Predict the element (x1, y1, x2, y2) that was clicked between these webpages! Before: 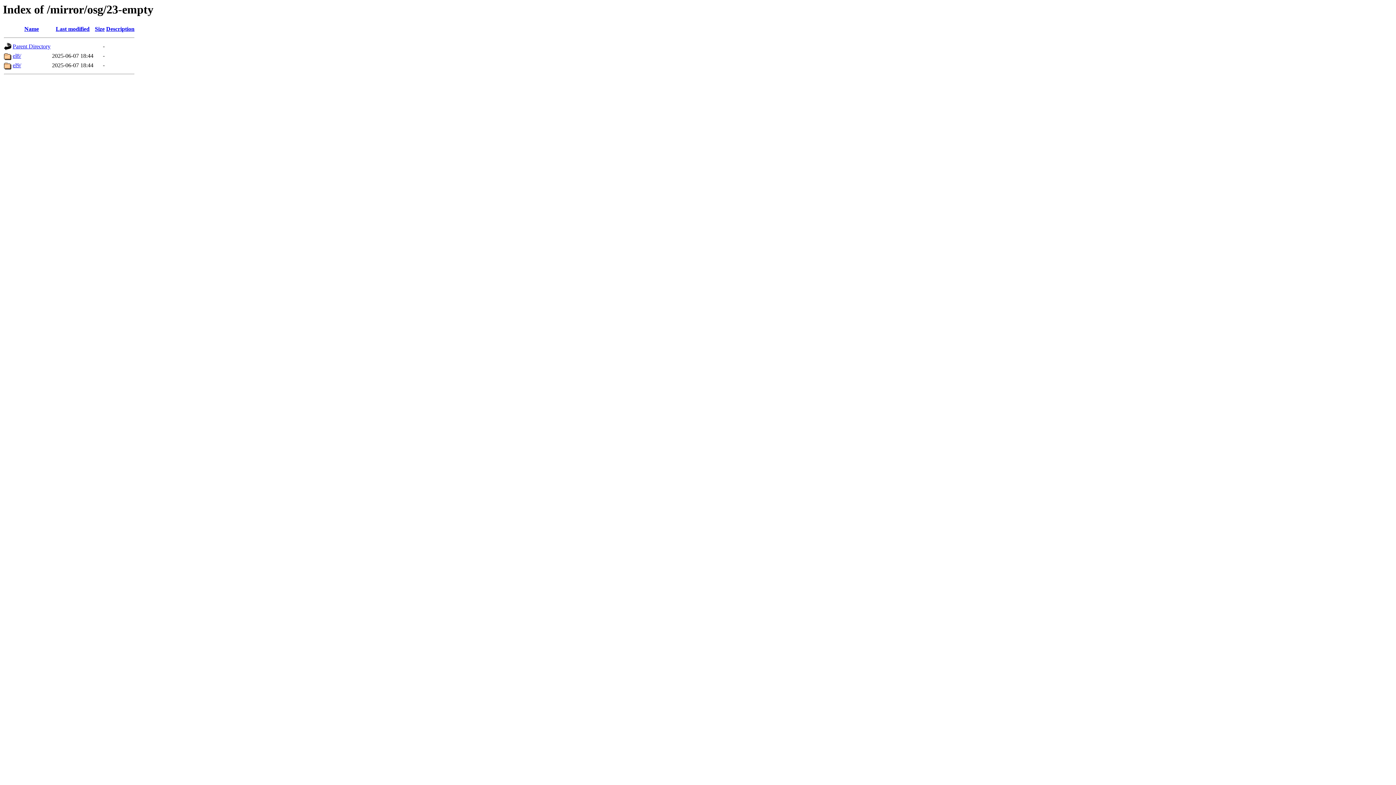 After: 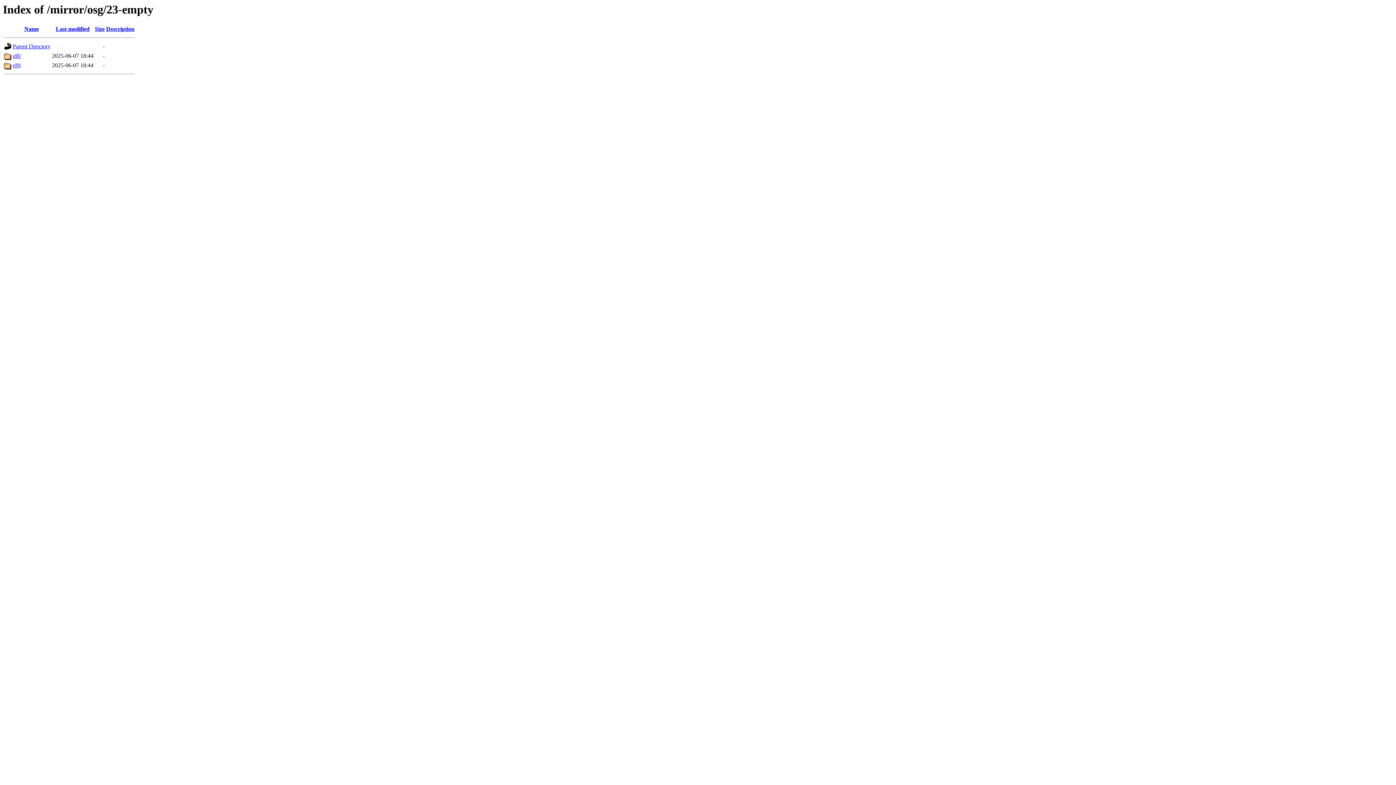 Action: label: Description bbox: (106, 25, 134, 32)